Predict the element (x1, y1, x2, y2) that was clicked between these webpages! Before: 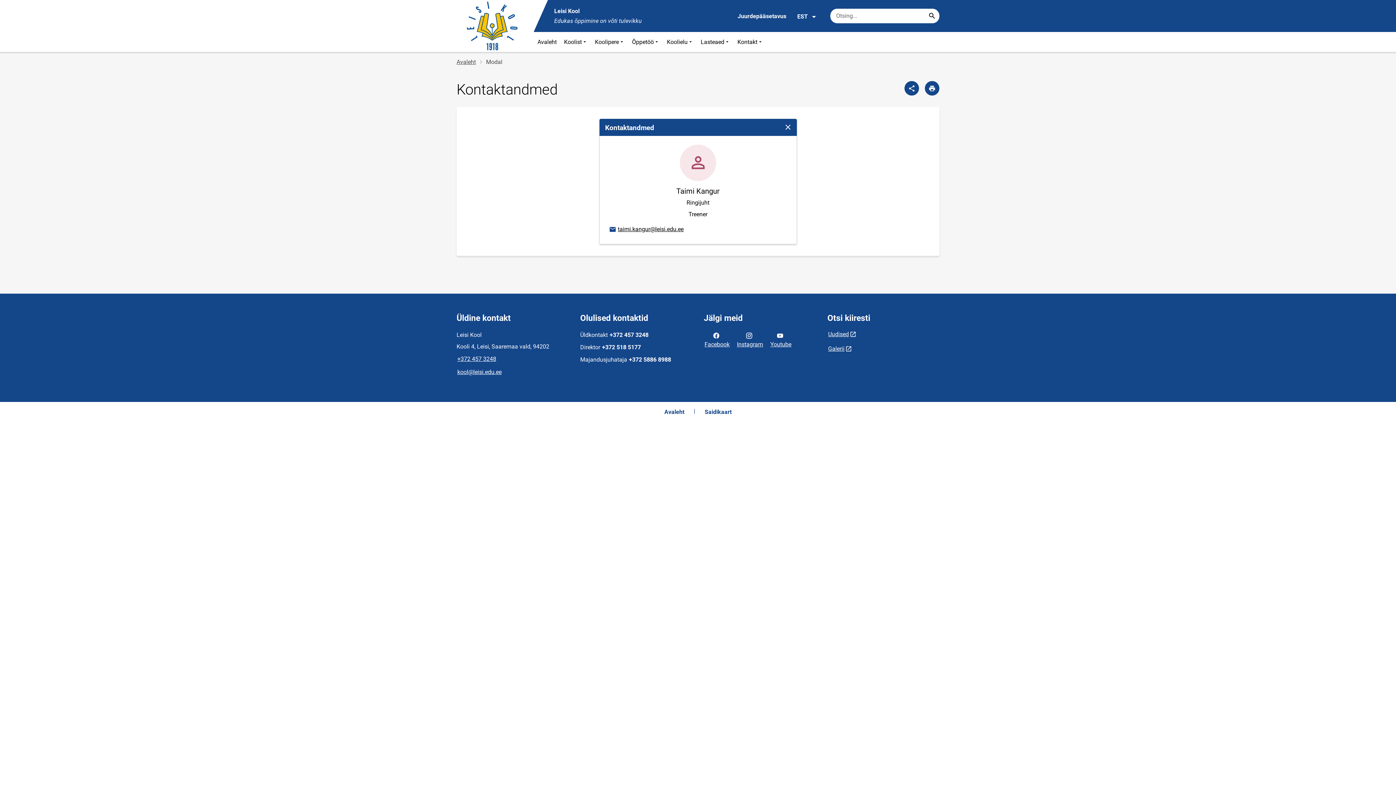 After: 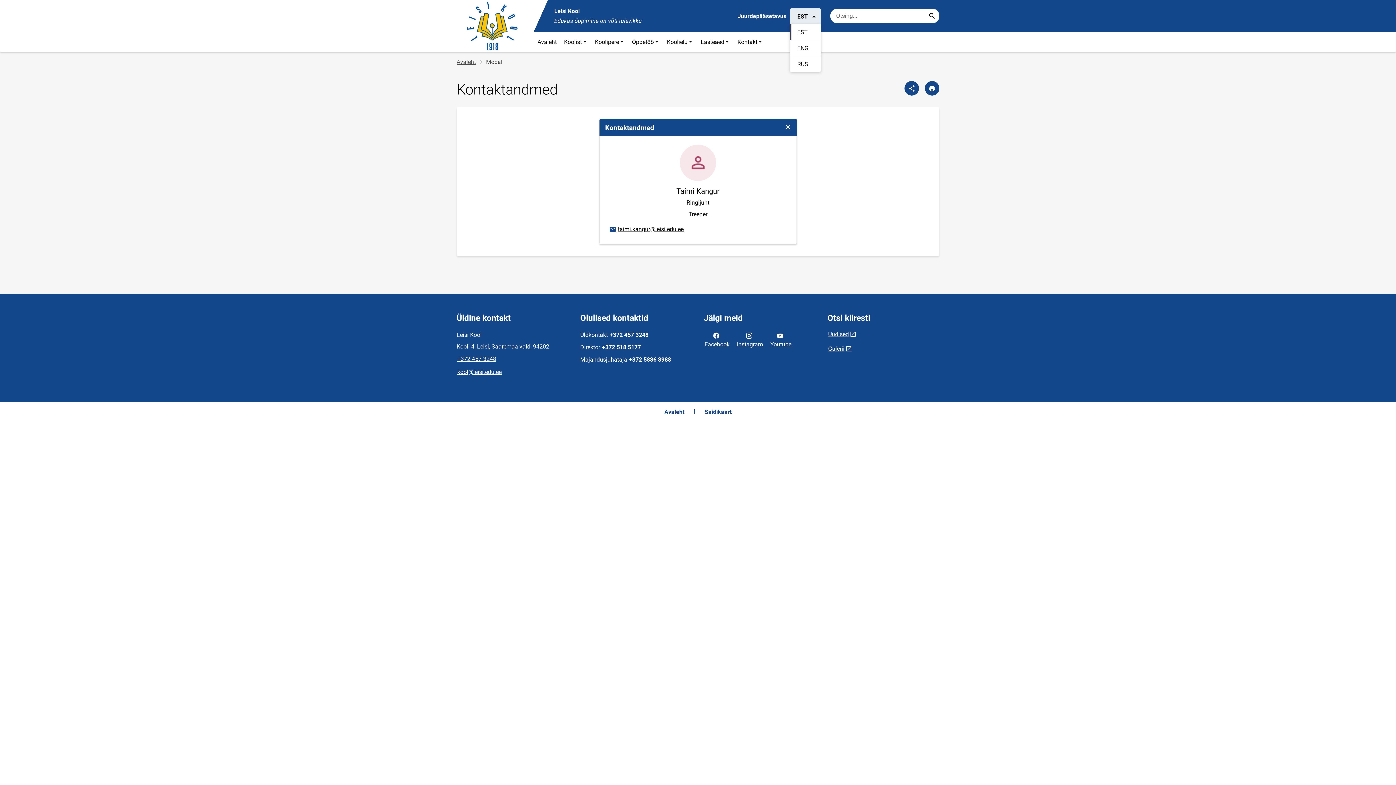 Action: label: EST bbox: (790, 8, 821, 23)